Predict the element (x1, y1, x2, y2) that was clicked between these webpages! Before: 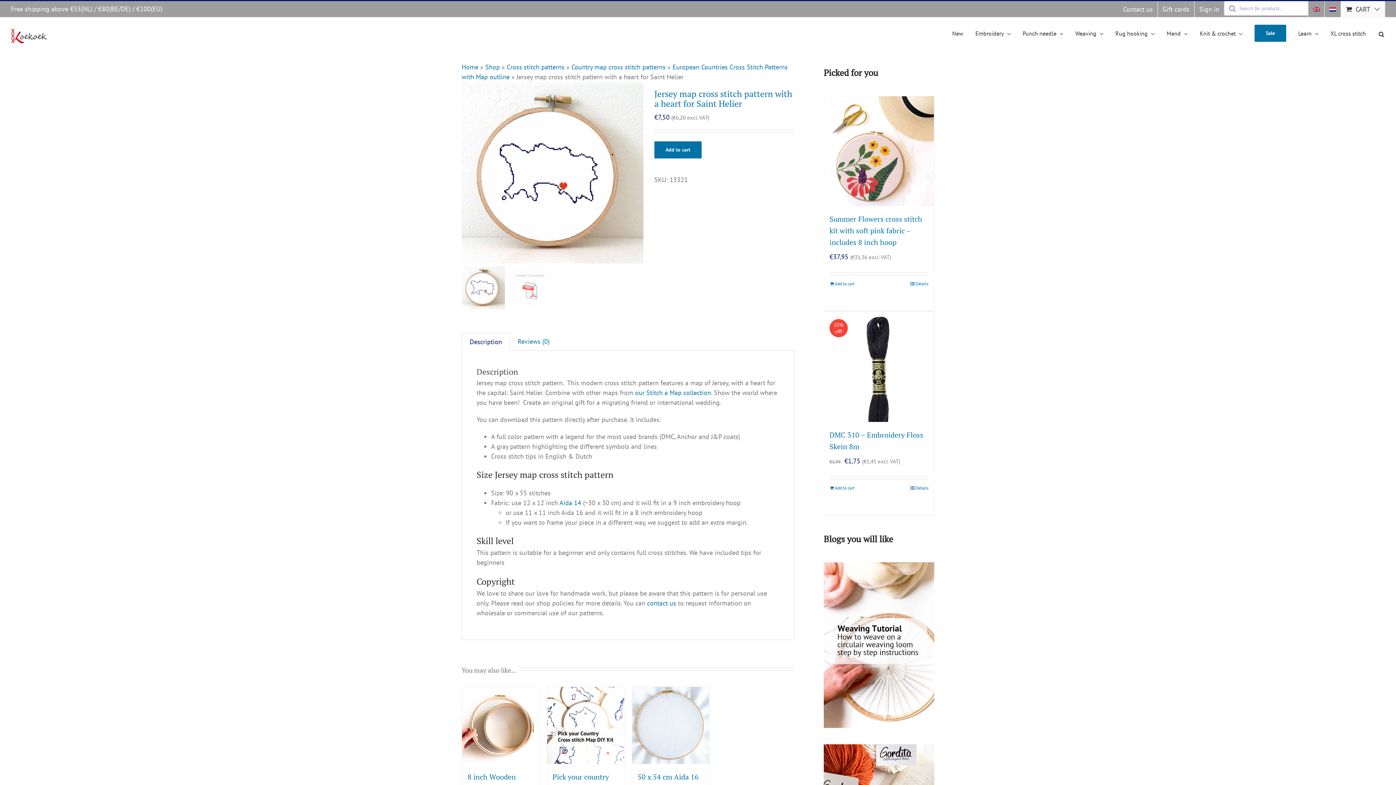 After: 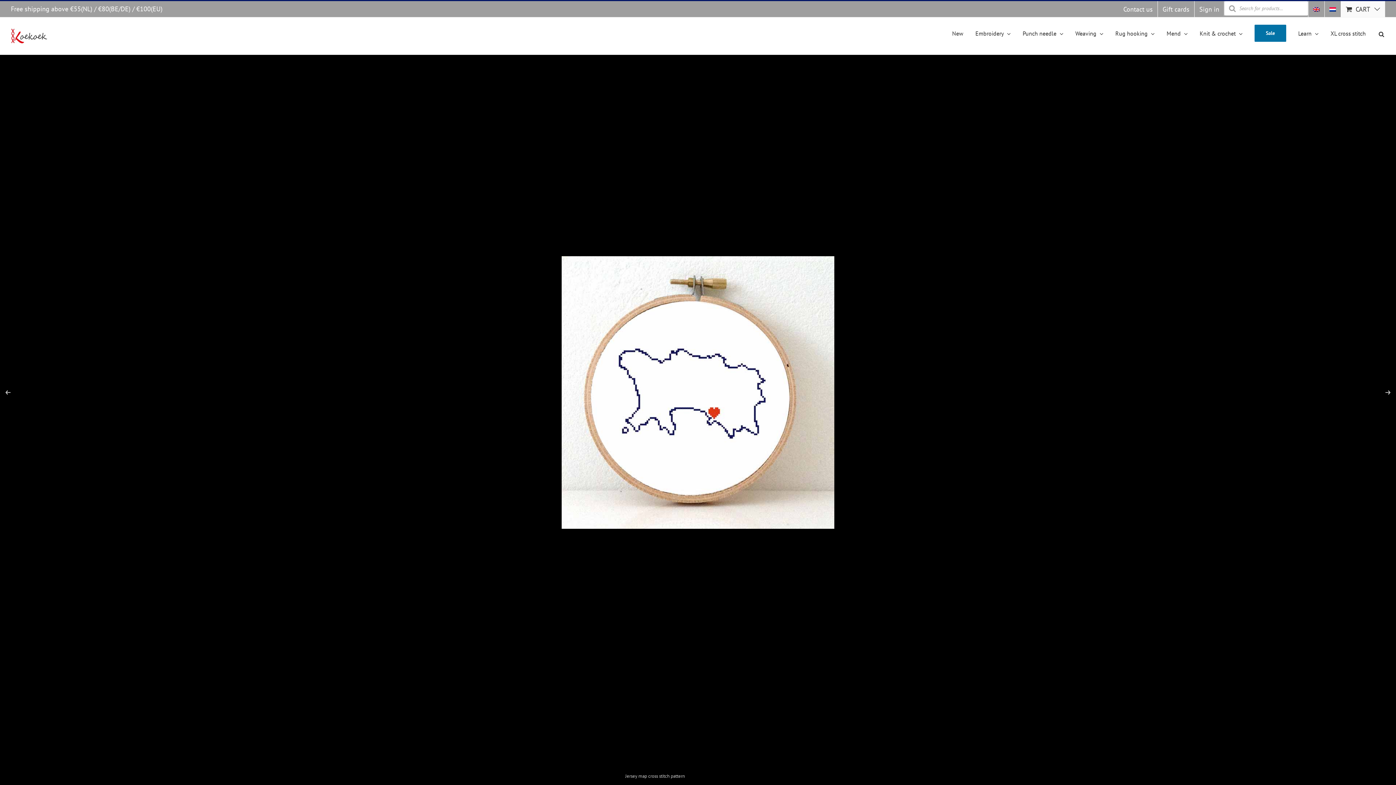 Action: bbox: (461, 82, 643, 90)